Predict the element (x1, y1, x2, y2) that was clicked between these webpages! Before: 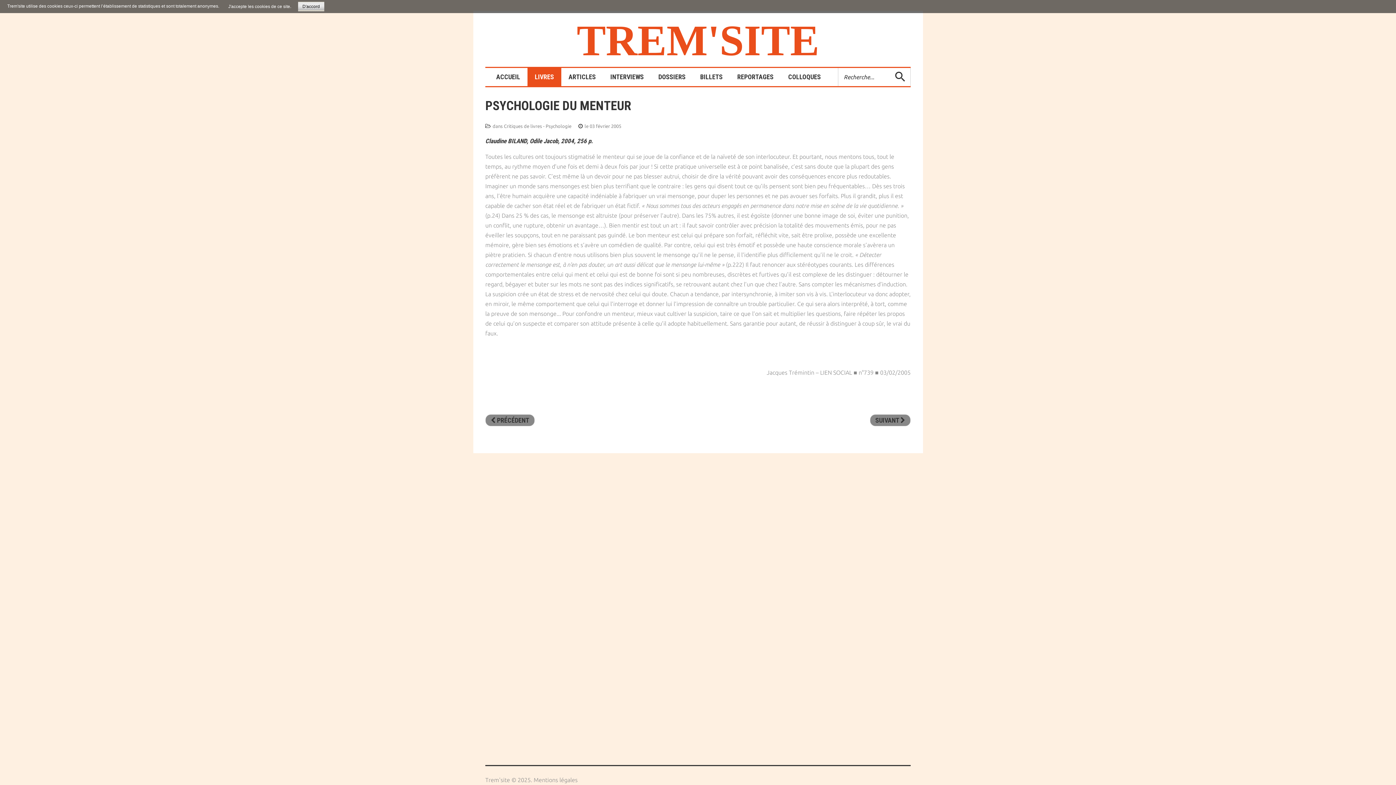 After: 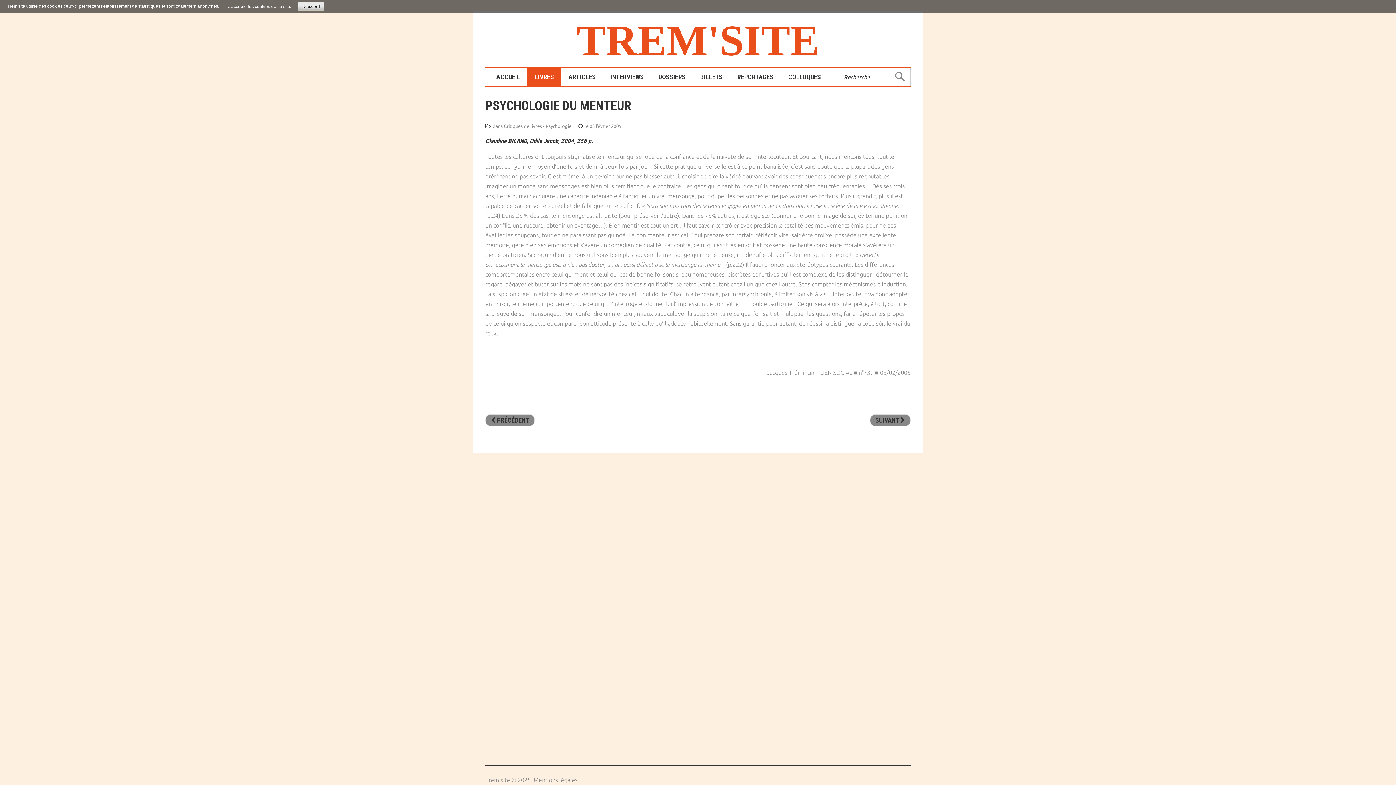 Action: bbox: (893, 68, 907, 86)